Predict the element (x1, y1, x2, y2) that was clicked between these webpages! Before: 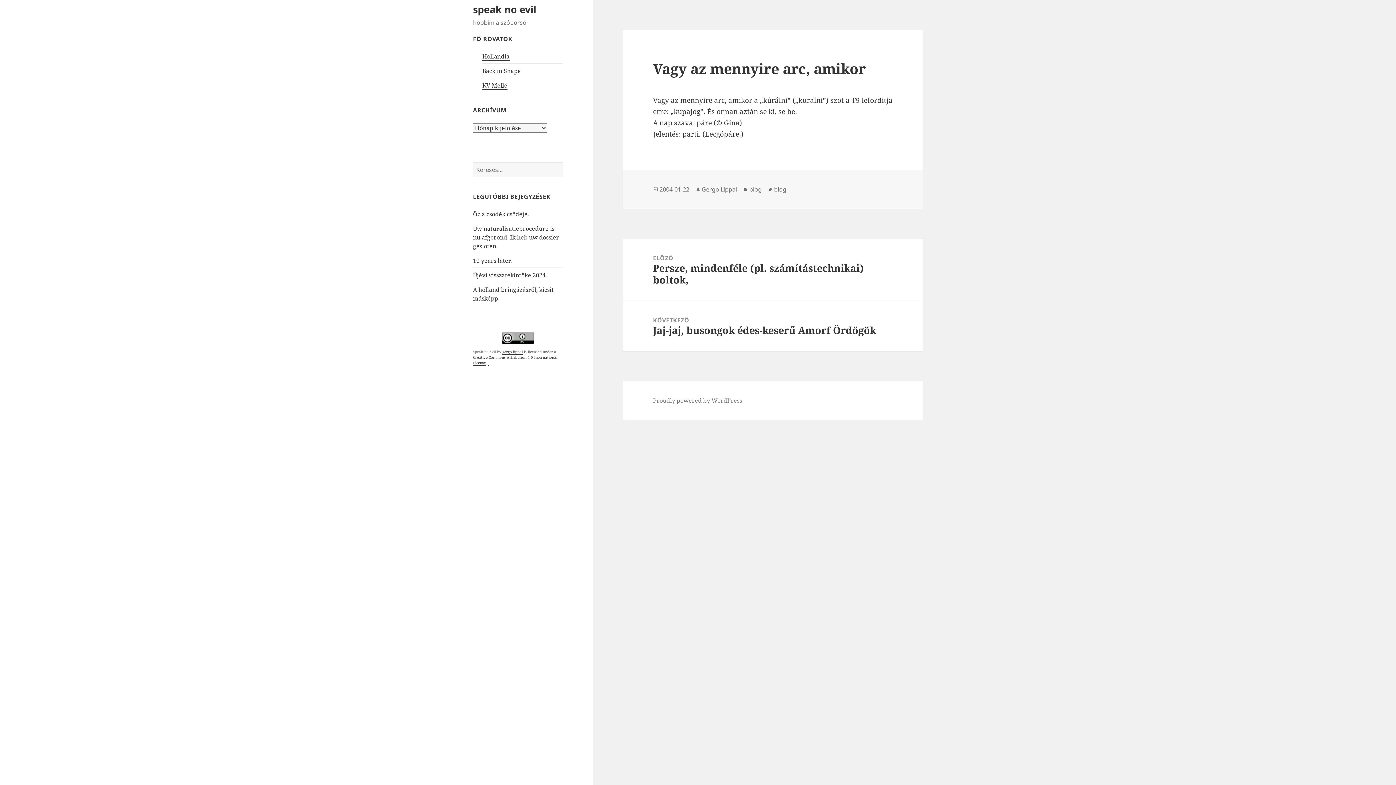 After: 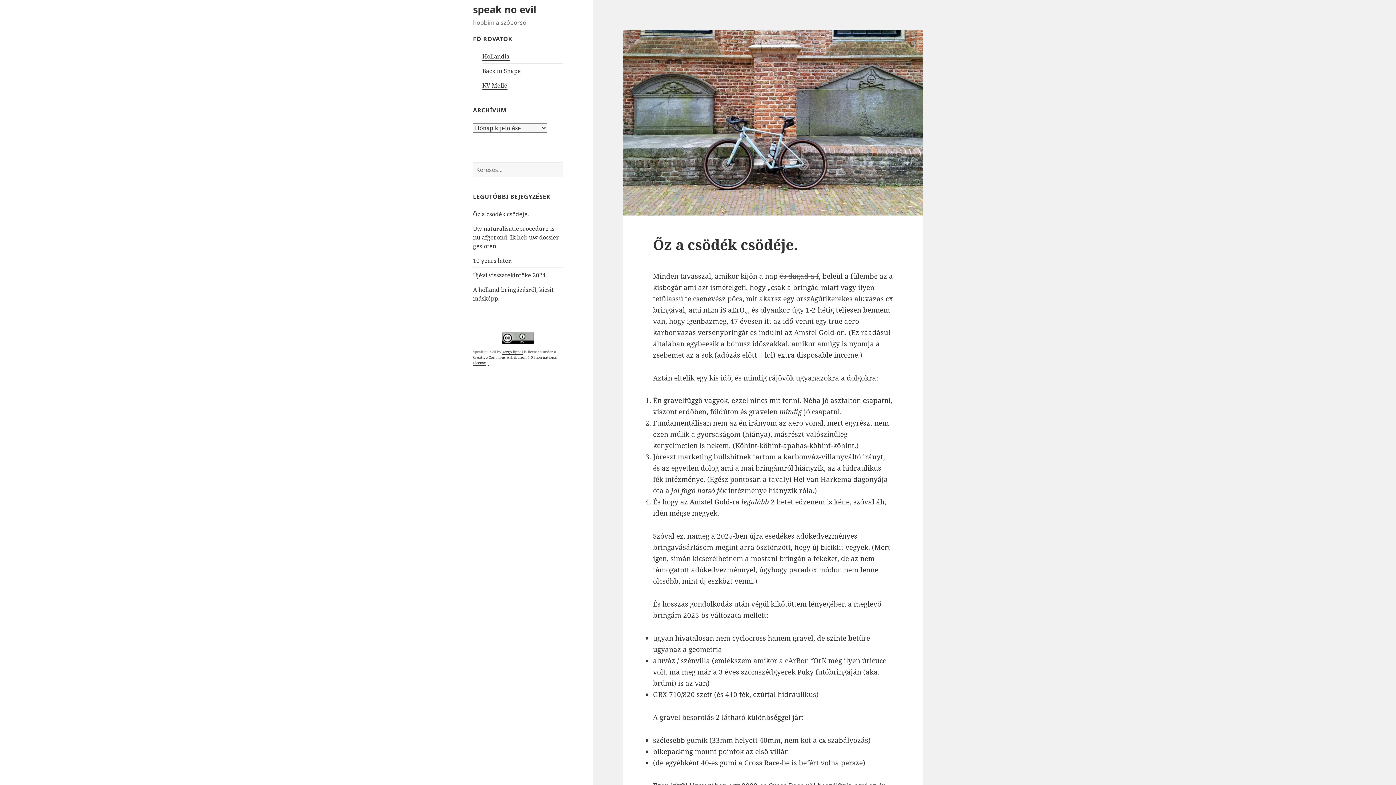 Action: label: Őz a csödék csödéje. bbox: (473, 210, 529, 218)